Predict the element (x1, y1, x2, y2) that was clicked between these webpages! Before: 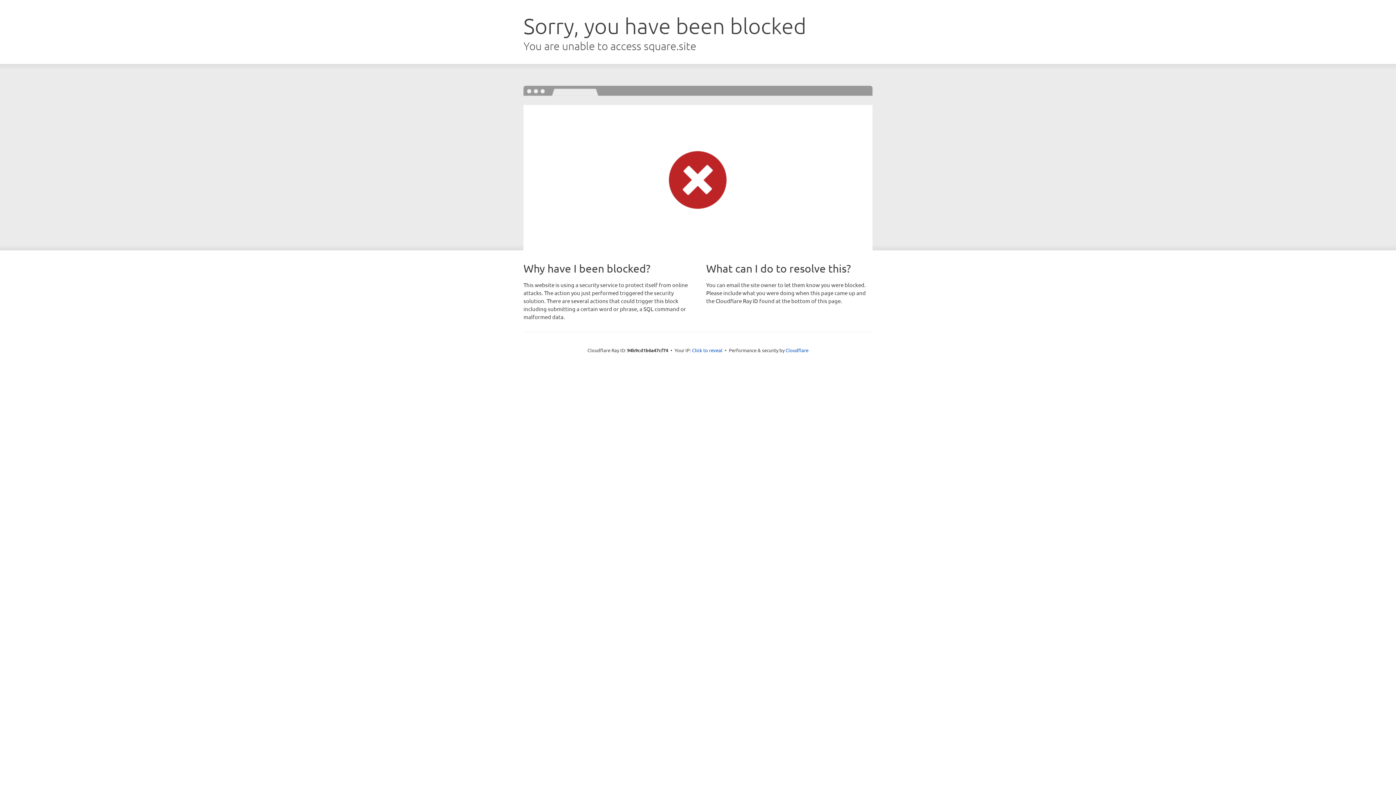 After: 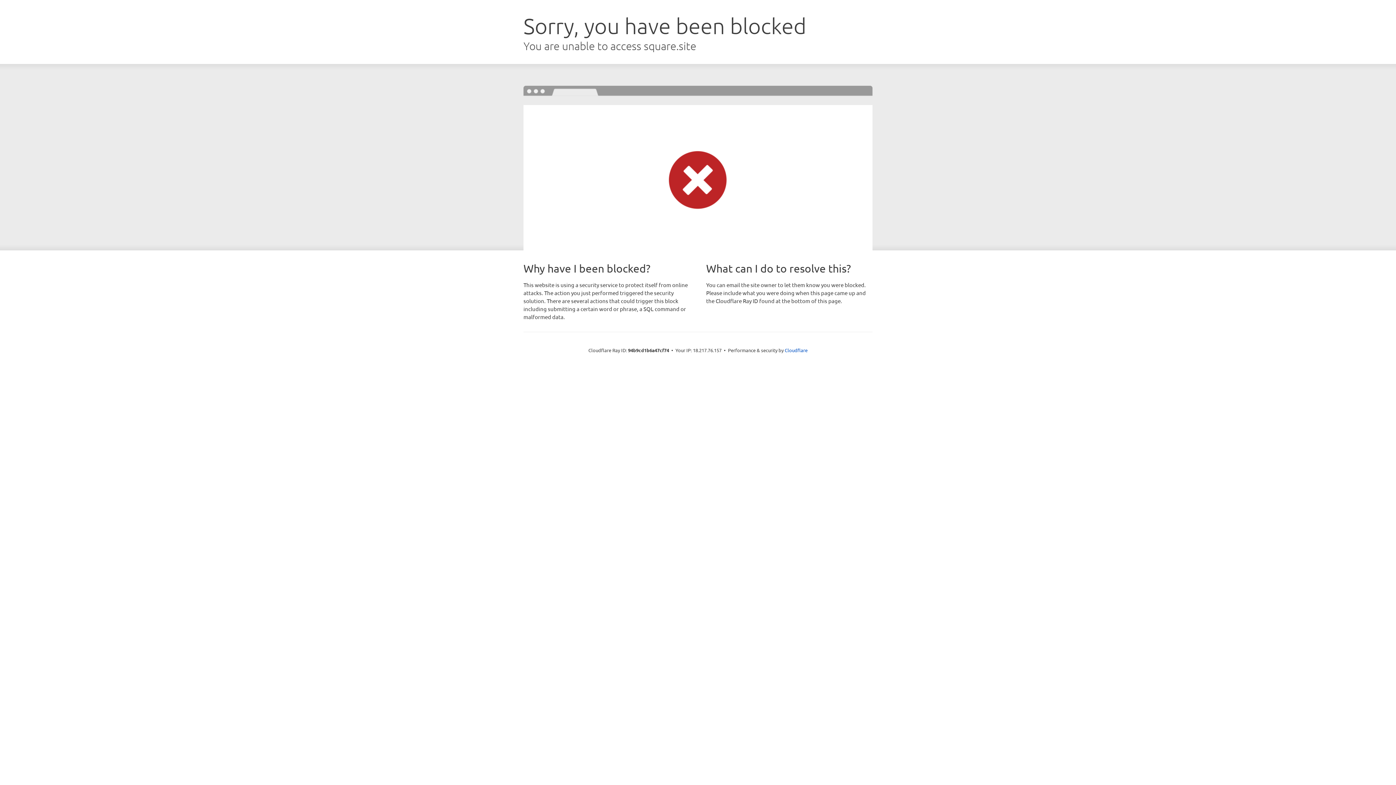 Action: label: Click to reveal bbox: (692, 346, 722, 353)